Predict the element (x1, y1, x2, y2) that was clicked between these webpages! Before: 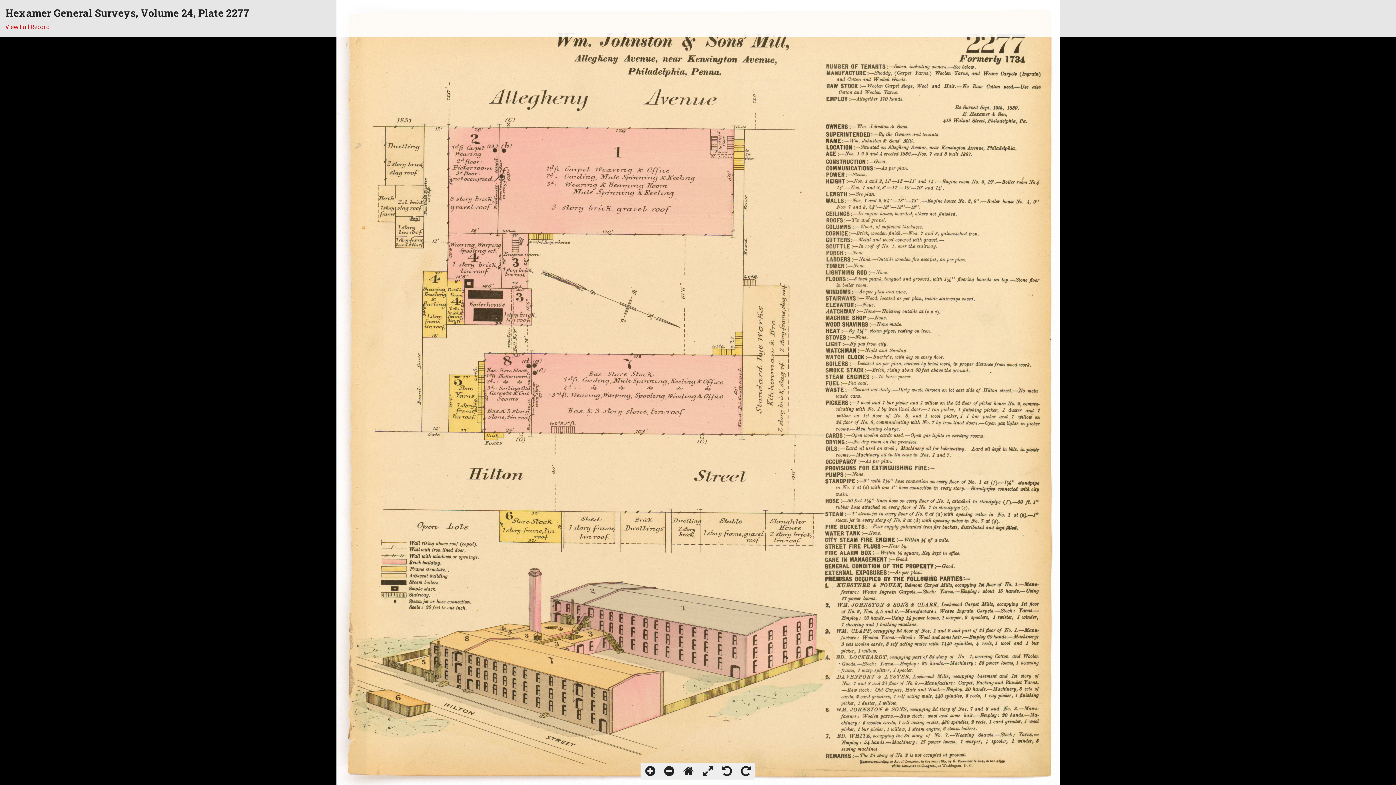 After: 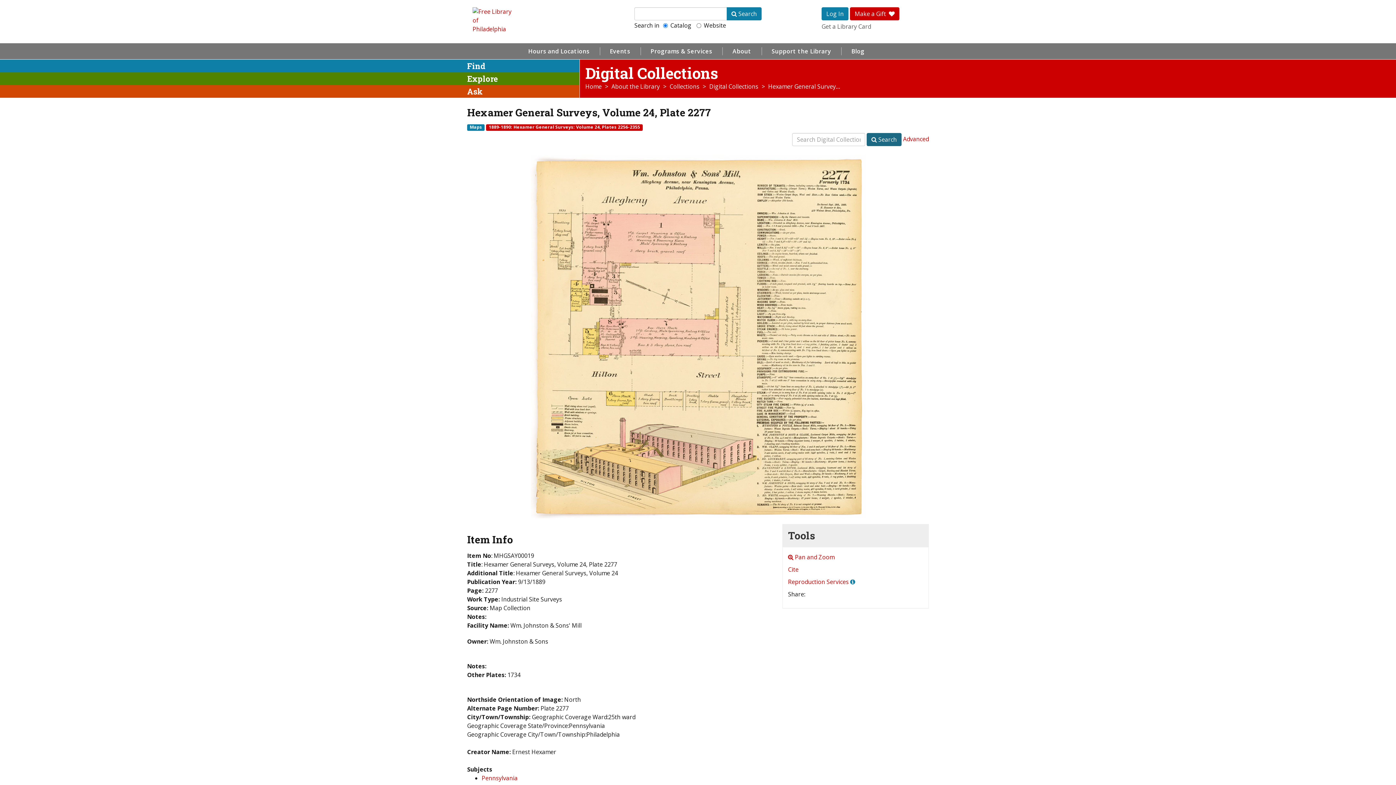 Action: bbox: (5, 22, 1390, 31) label: View Full Record